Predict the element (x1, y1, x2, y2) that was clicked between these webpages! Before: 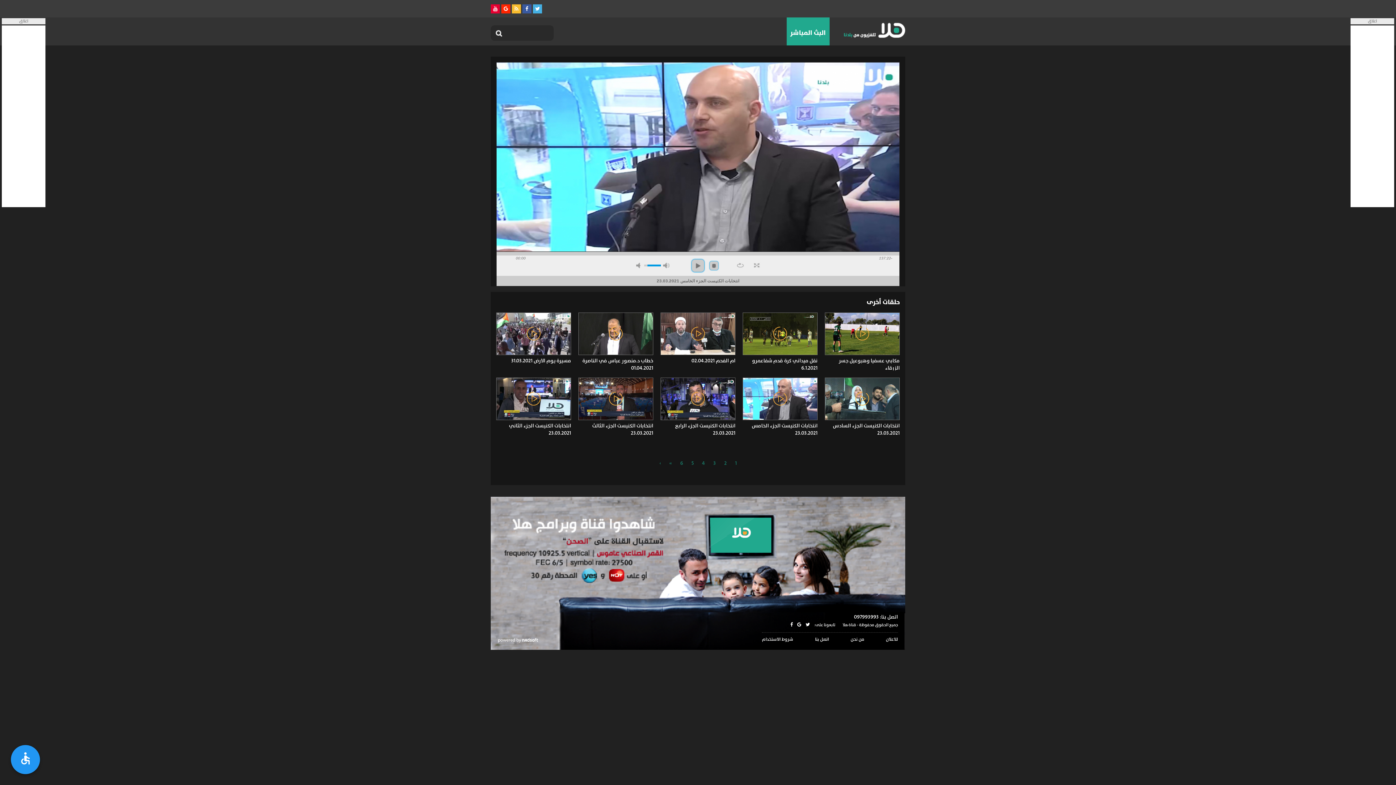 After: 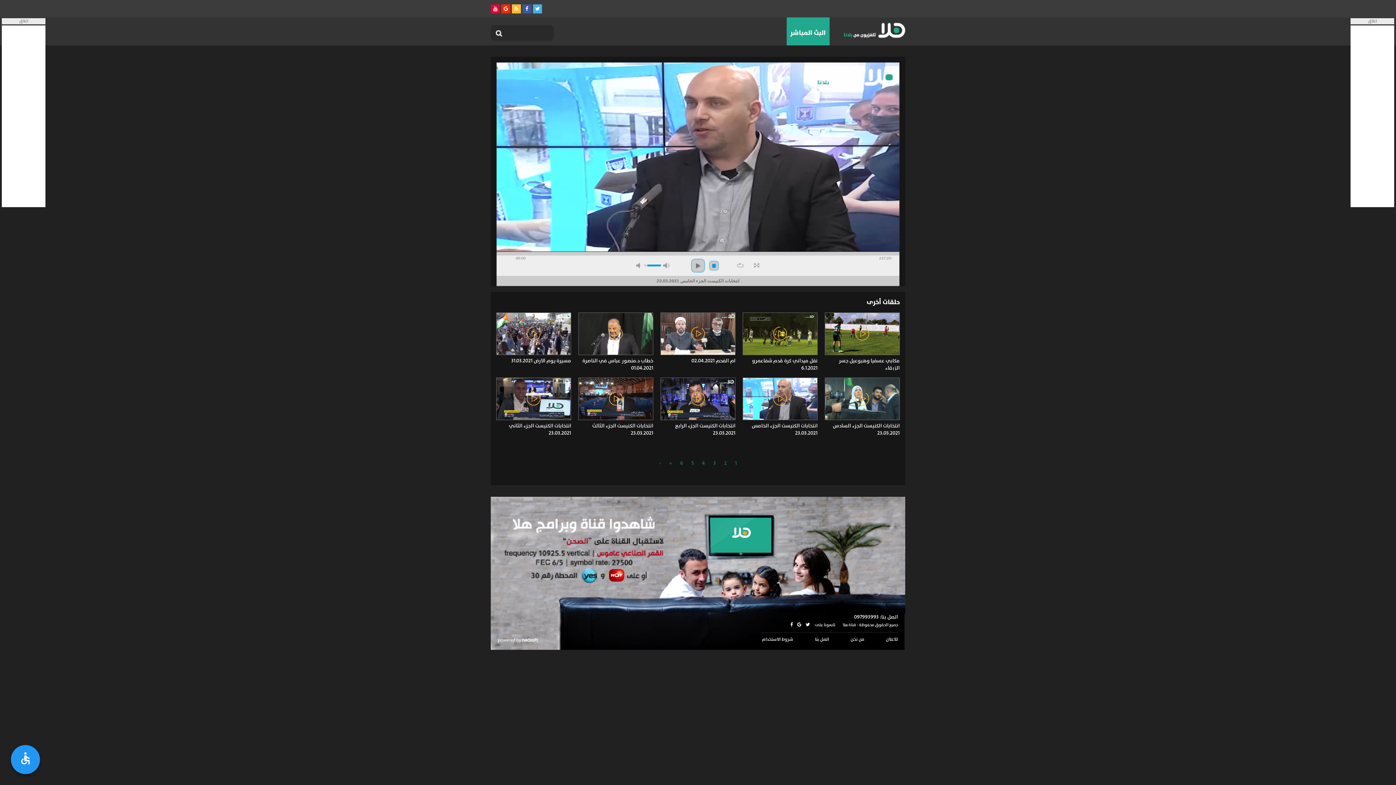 Action: bbox: (709, 260, 719, 270) label: stop